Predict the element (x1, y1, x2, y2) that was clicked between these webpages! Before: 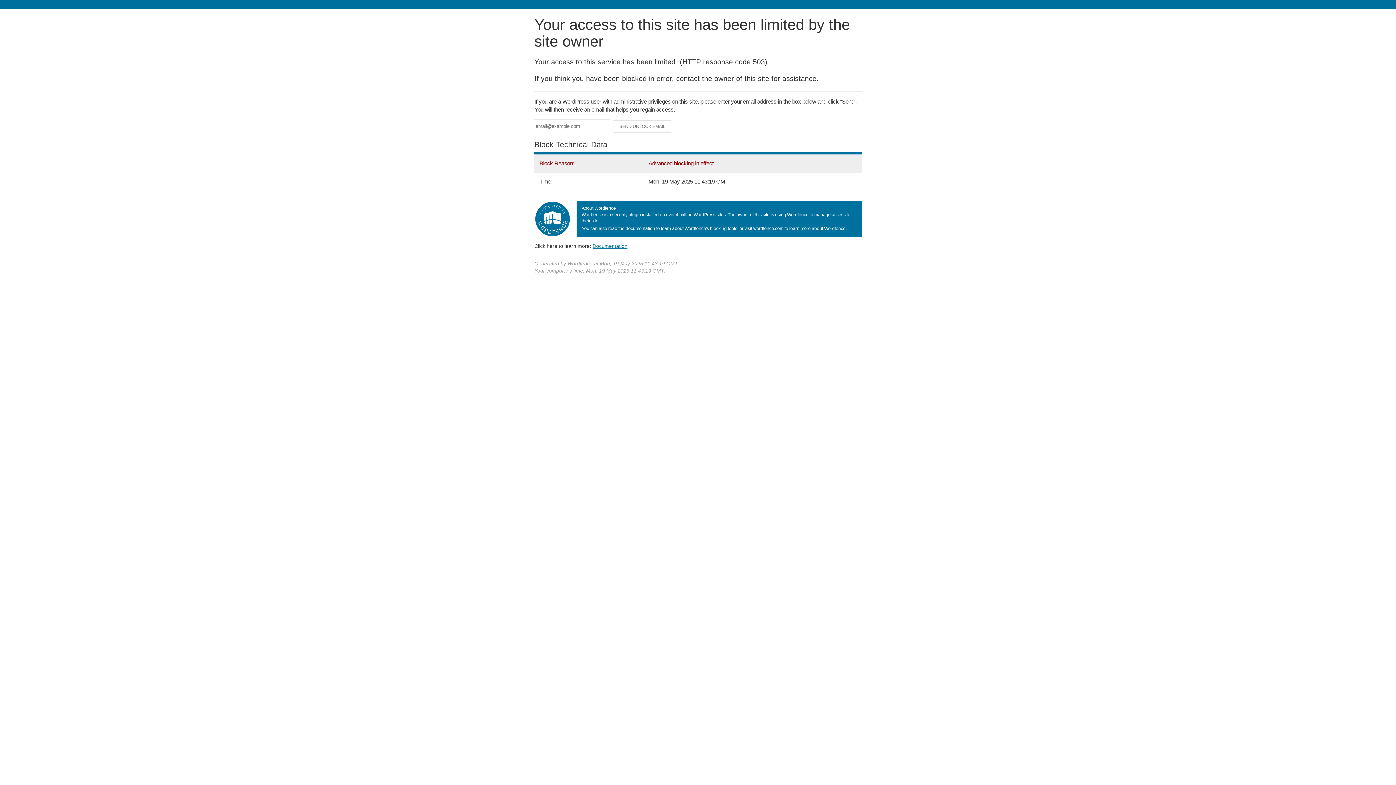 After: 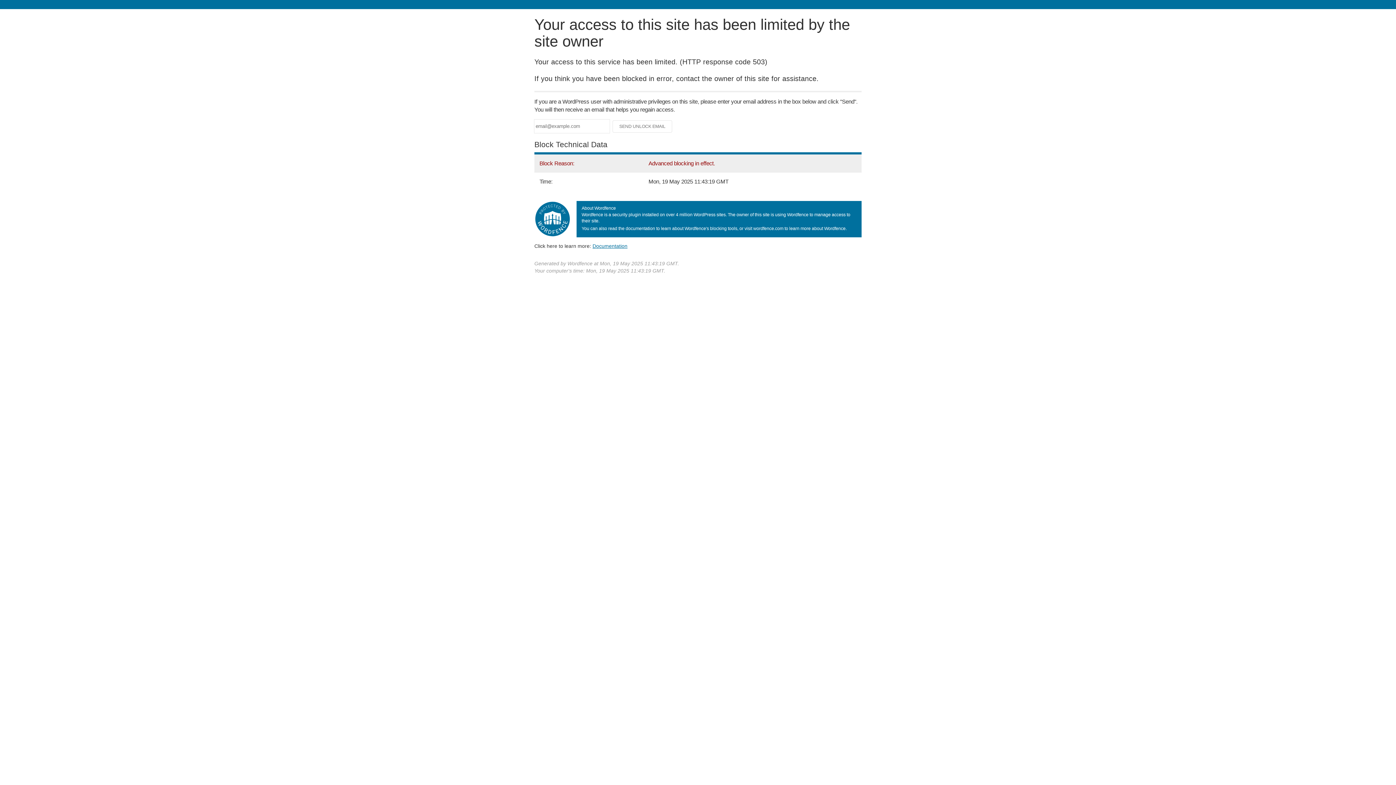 Action: bbox: (592, 243, 627, 248) label: Documentation